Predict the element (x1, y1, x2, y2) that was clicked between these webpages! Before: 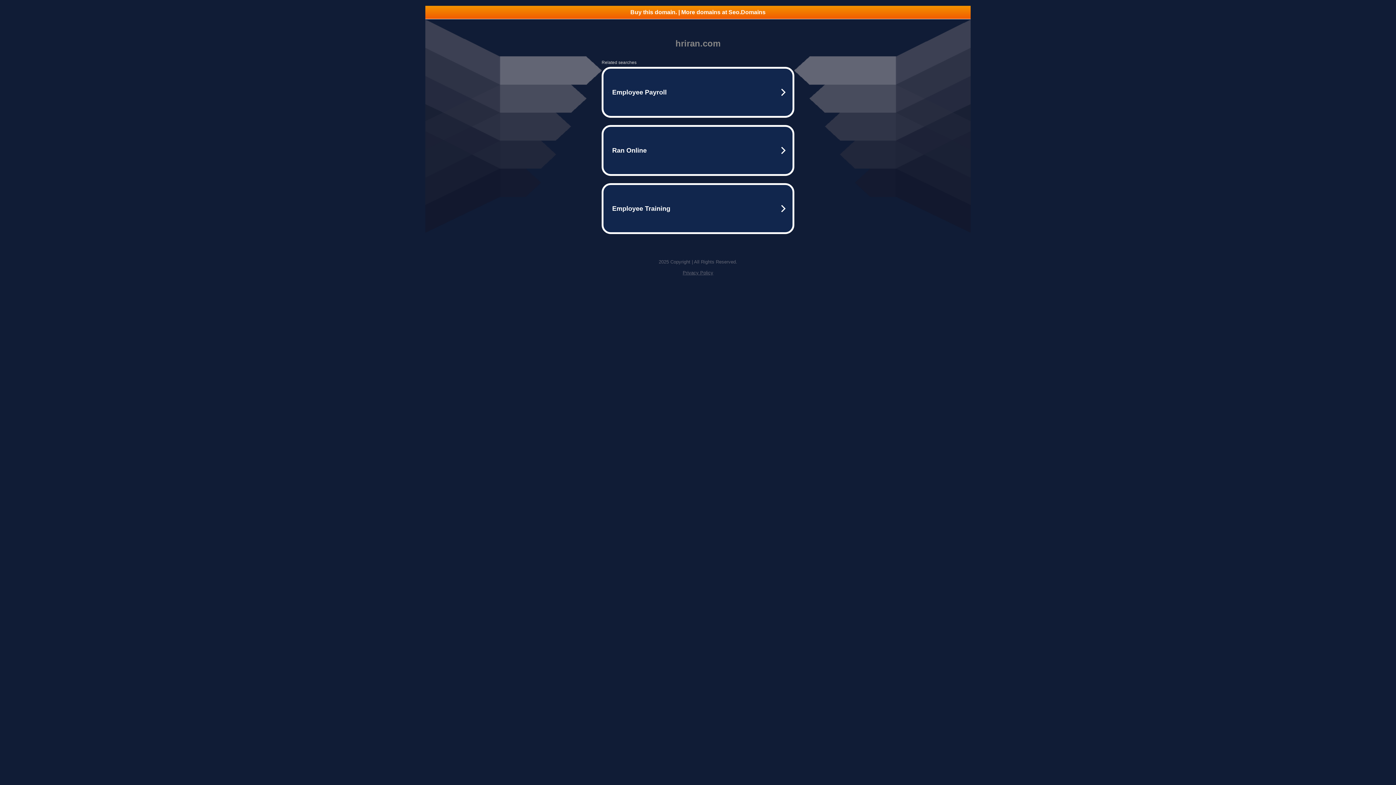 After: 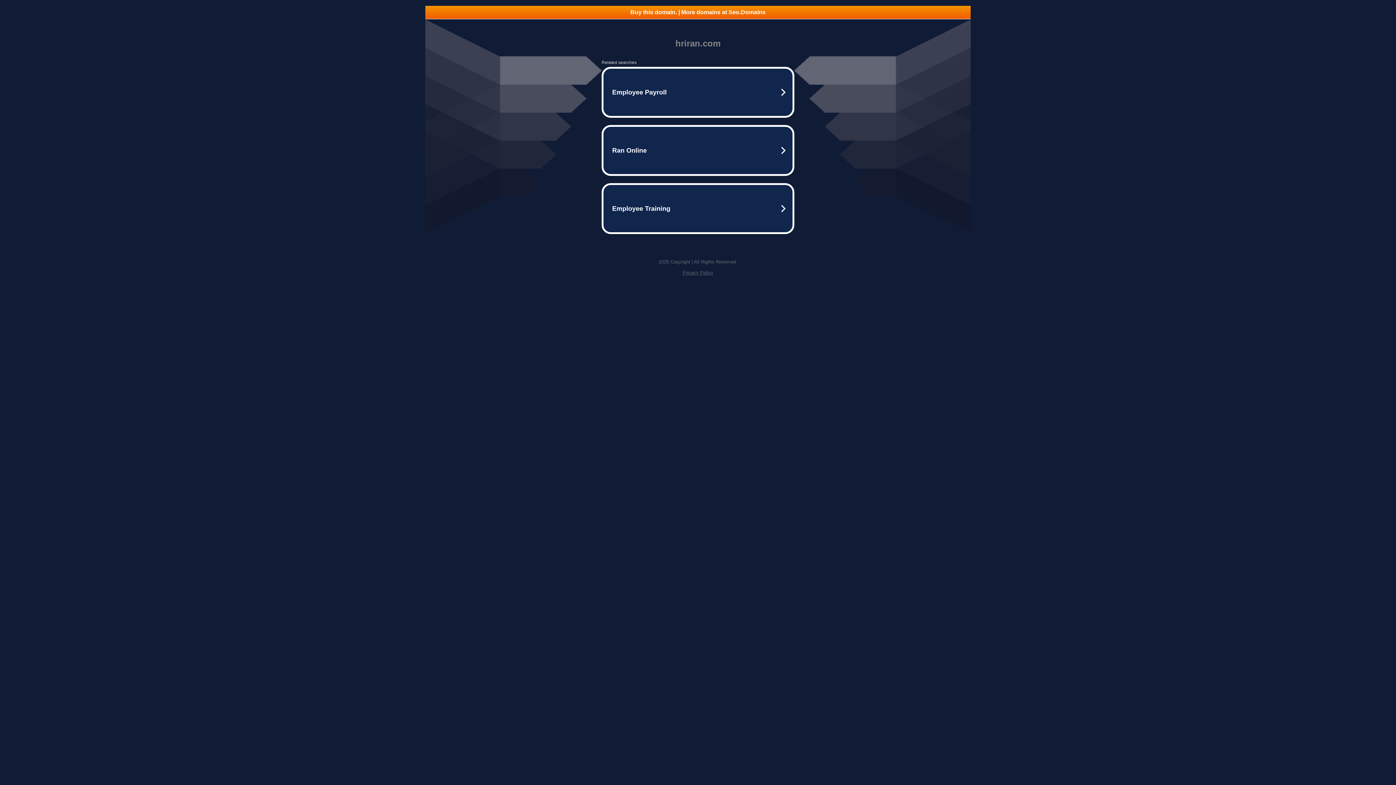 Action: label: Buy this domain. | More domains at Seo.Domains bbox: (425, 5, 970, 18)